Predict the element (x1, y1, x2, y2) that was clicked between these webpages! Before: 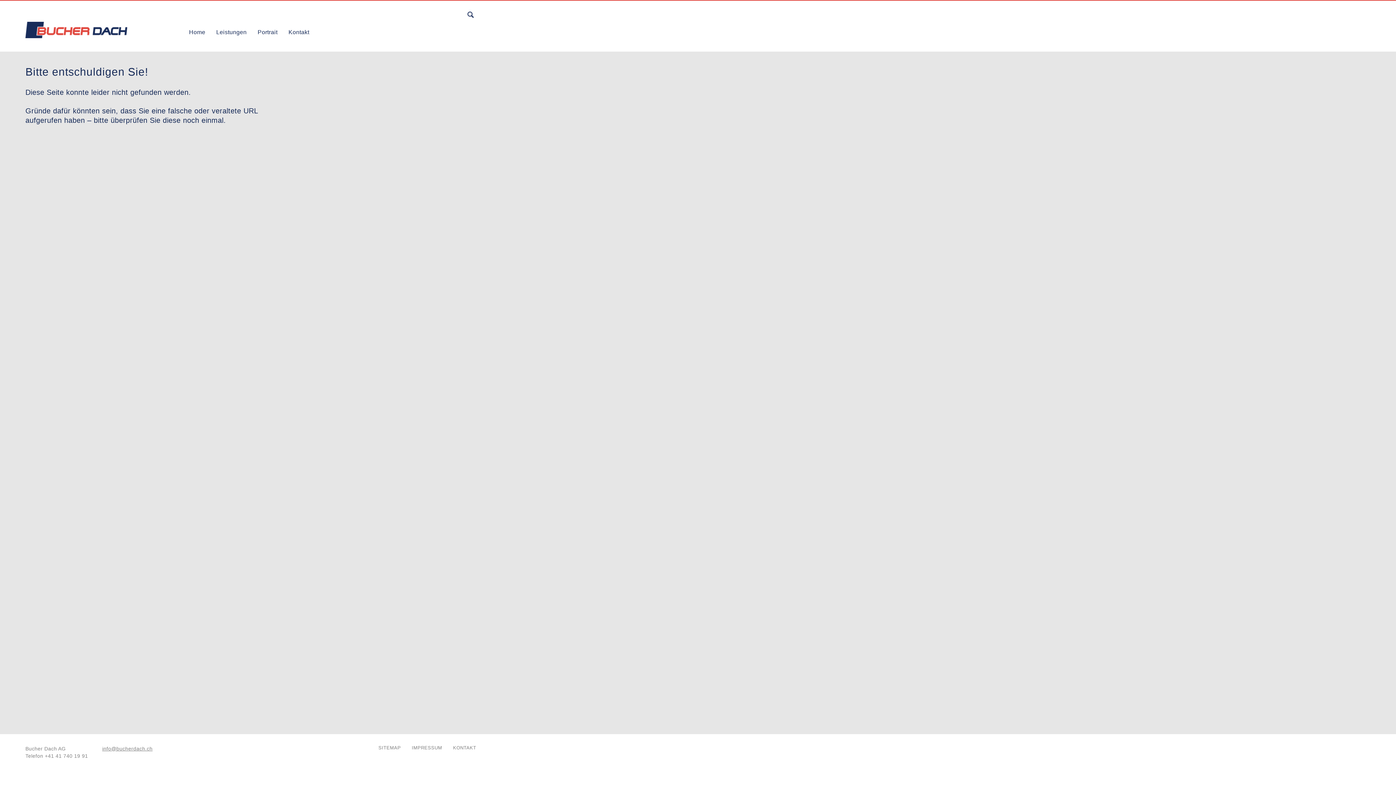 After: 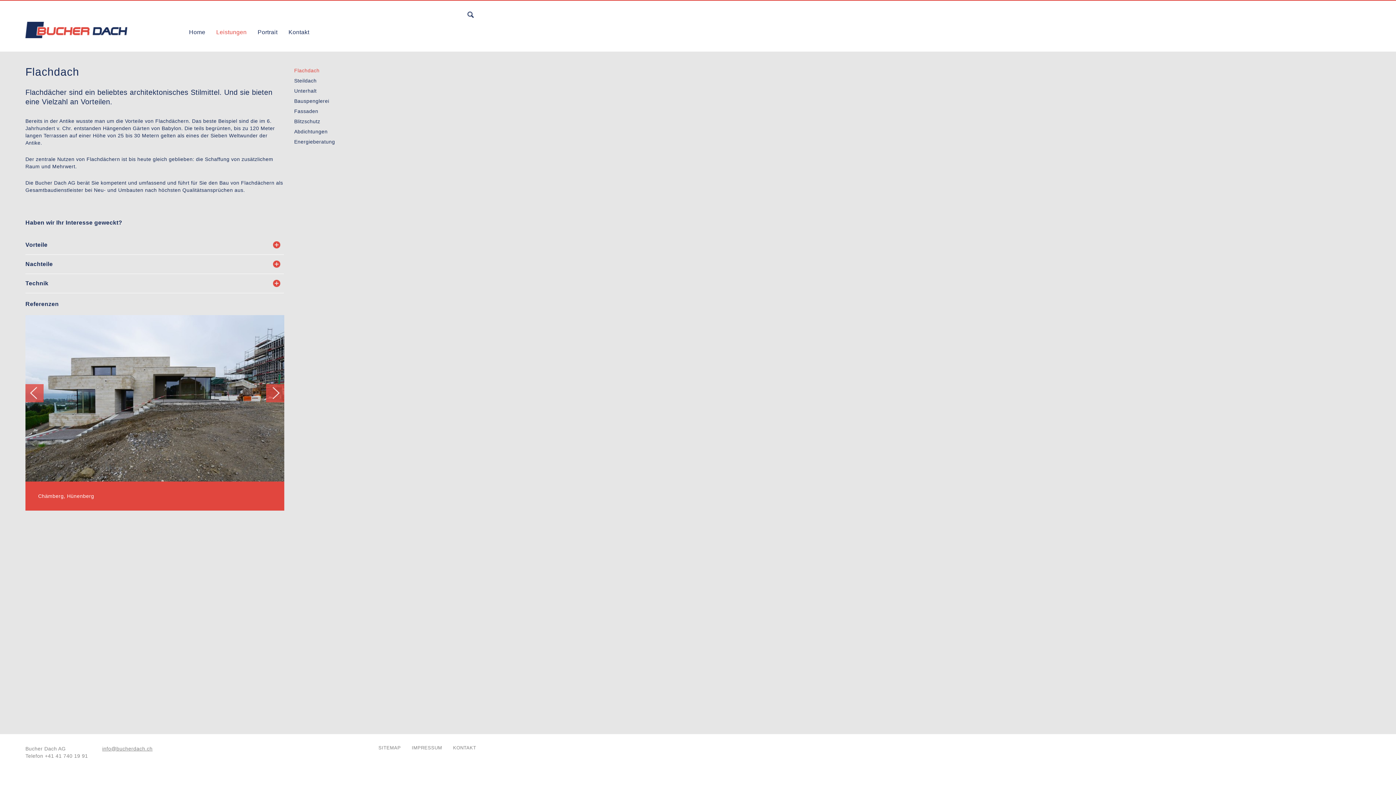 Action: bbox: (216, 28, 246, 39) label: Leistungen